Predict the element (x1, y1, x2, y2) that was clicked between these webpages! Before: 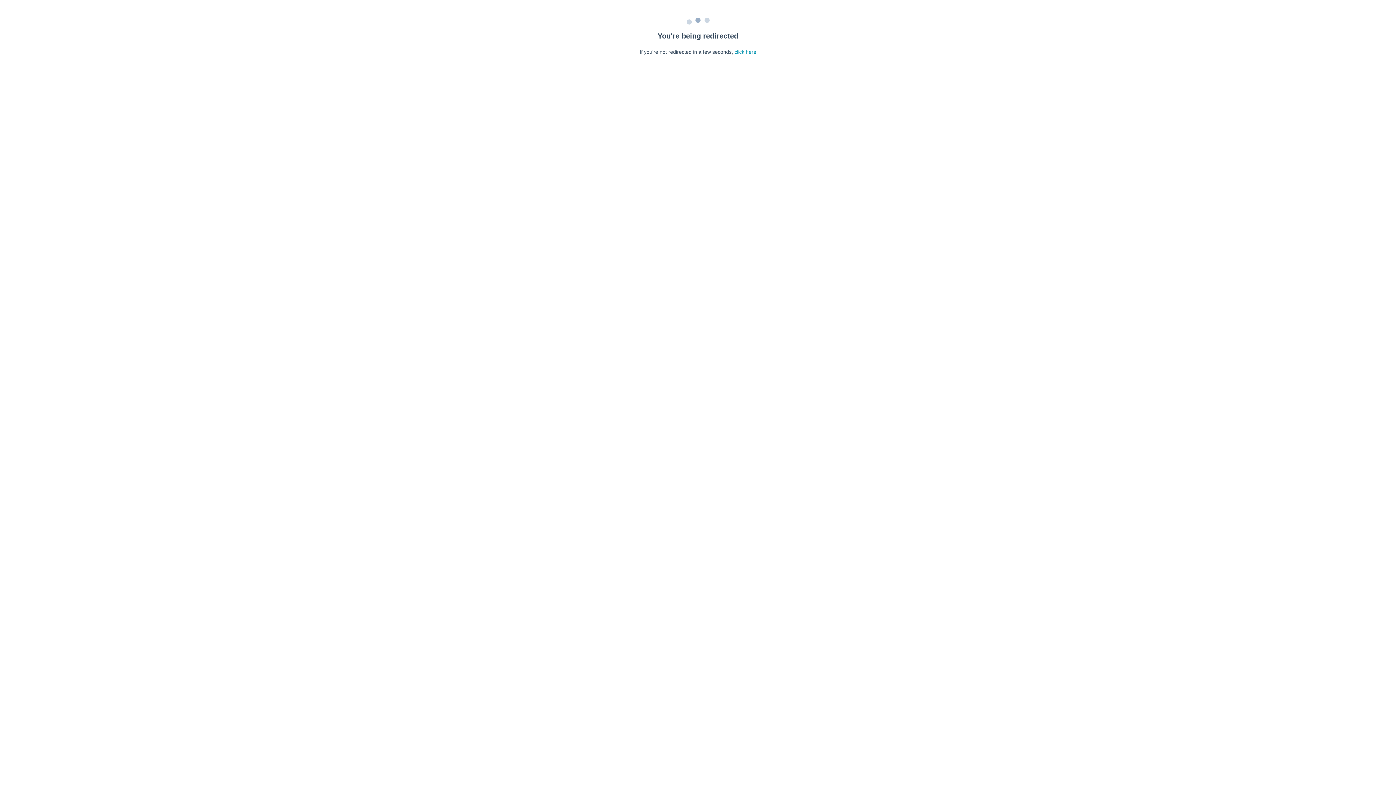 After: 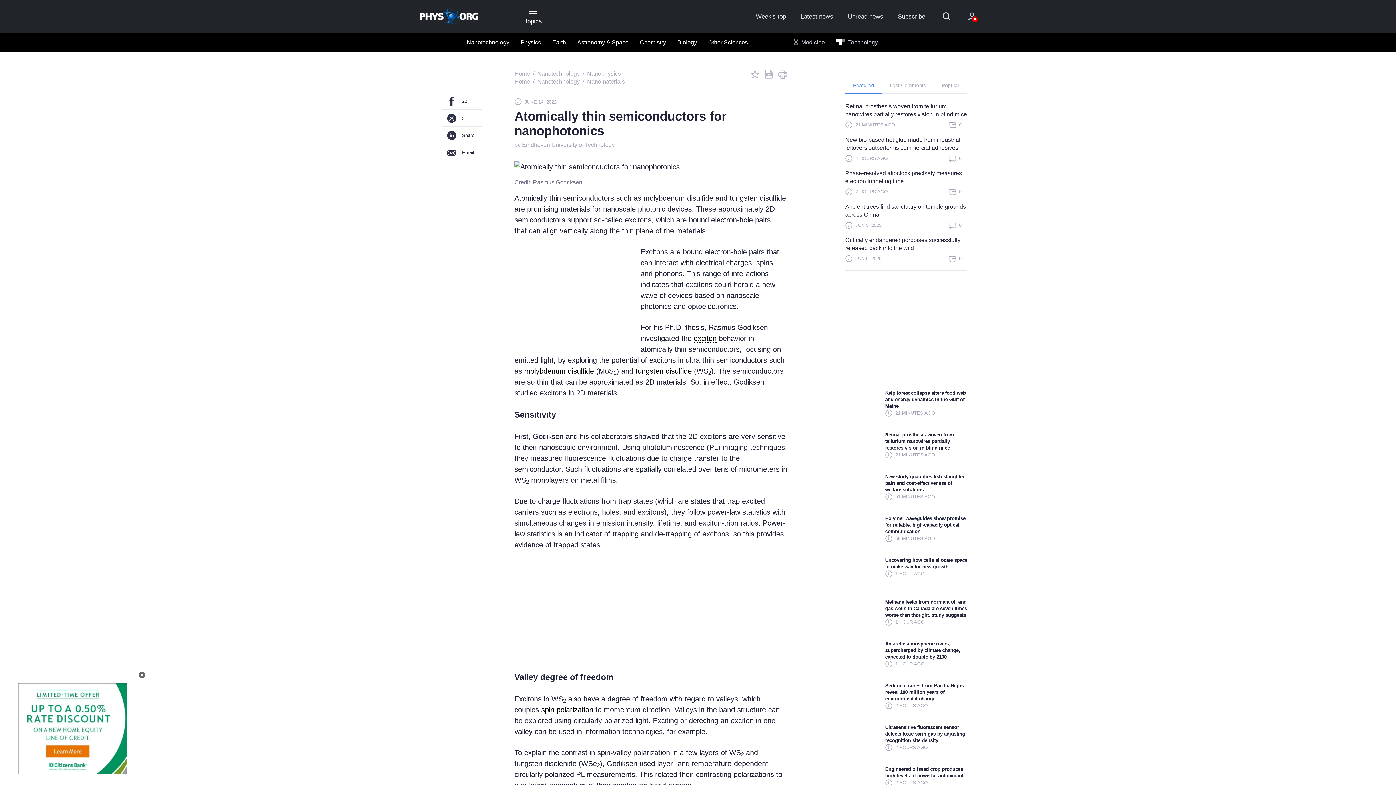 Action: label: click here bbox: (734, 49, 756, 54)